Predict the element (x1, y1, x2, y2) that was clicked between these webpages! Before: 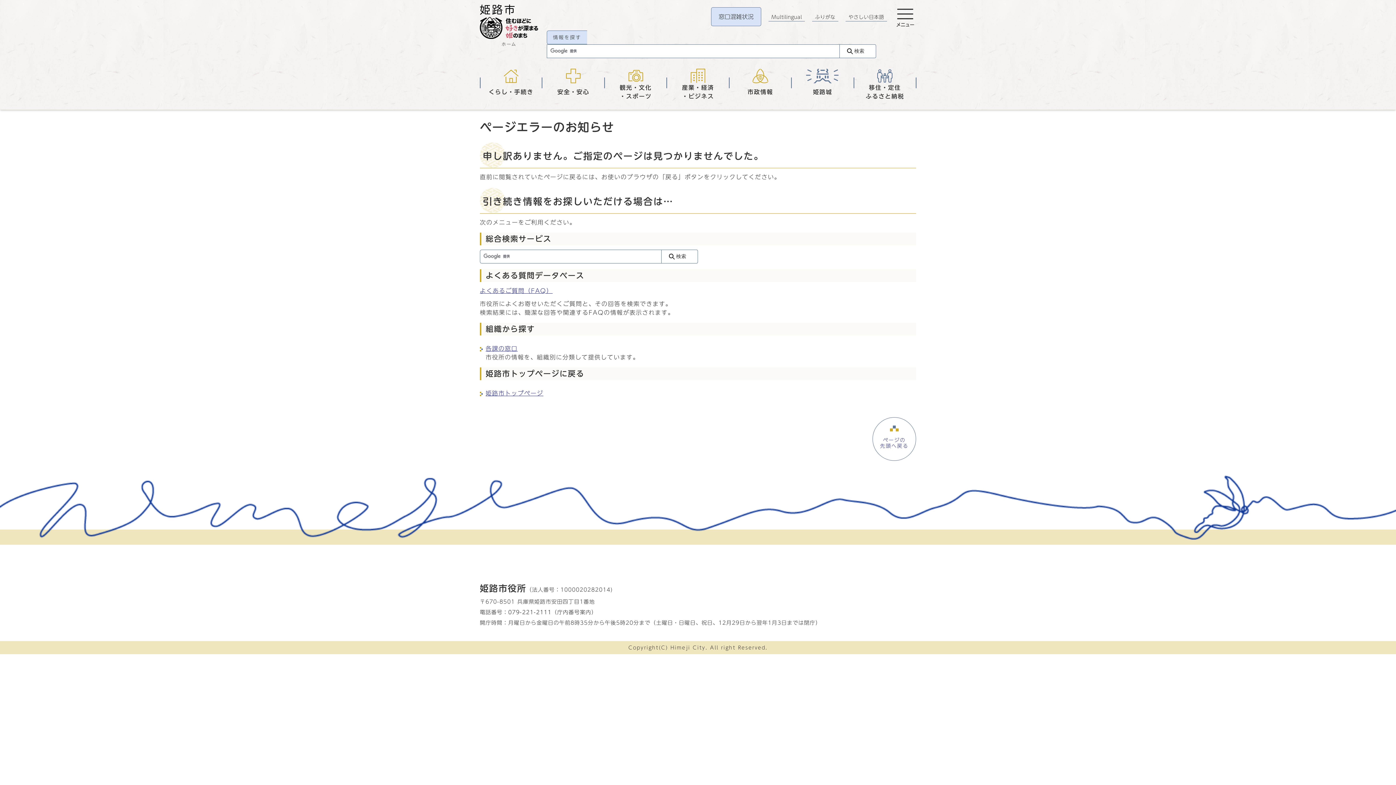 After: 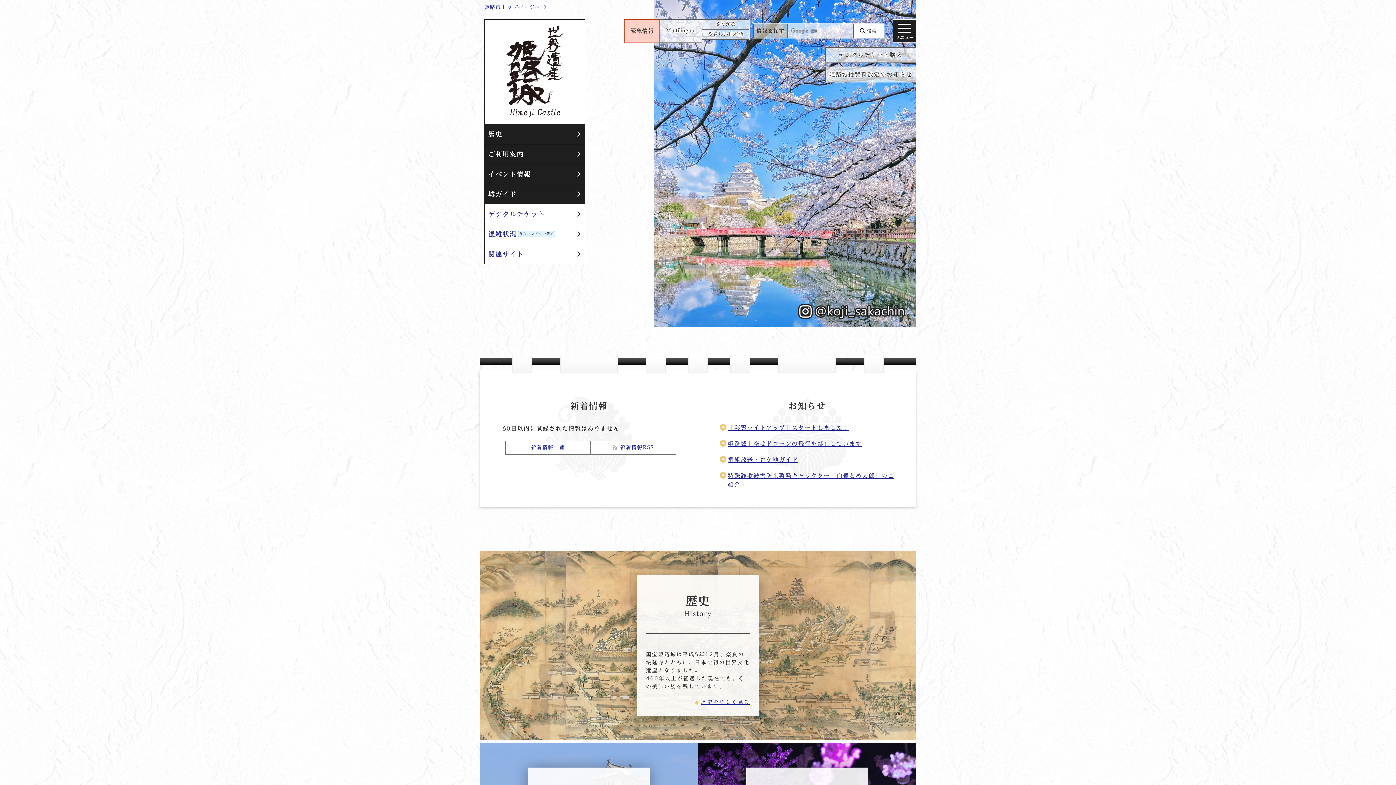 Action: bbox: (791, 61, 854, 104) label: 姫路城